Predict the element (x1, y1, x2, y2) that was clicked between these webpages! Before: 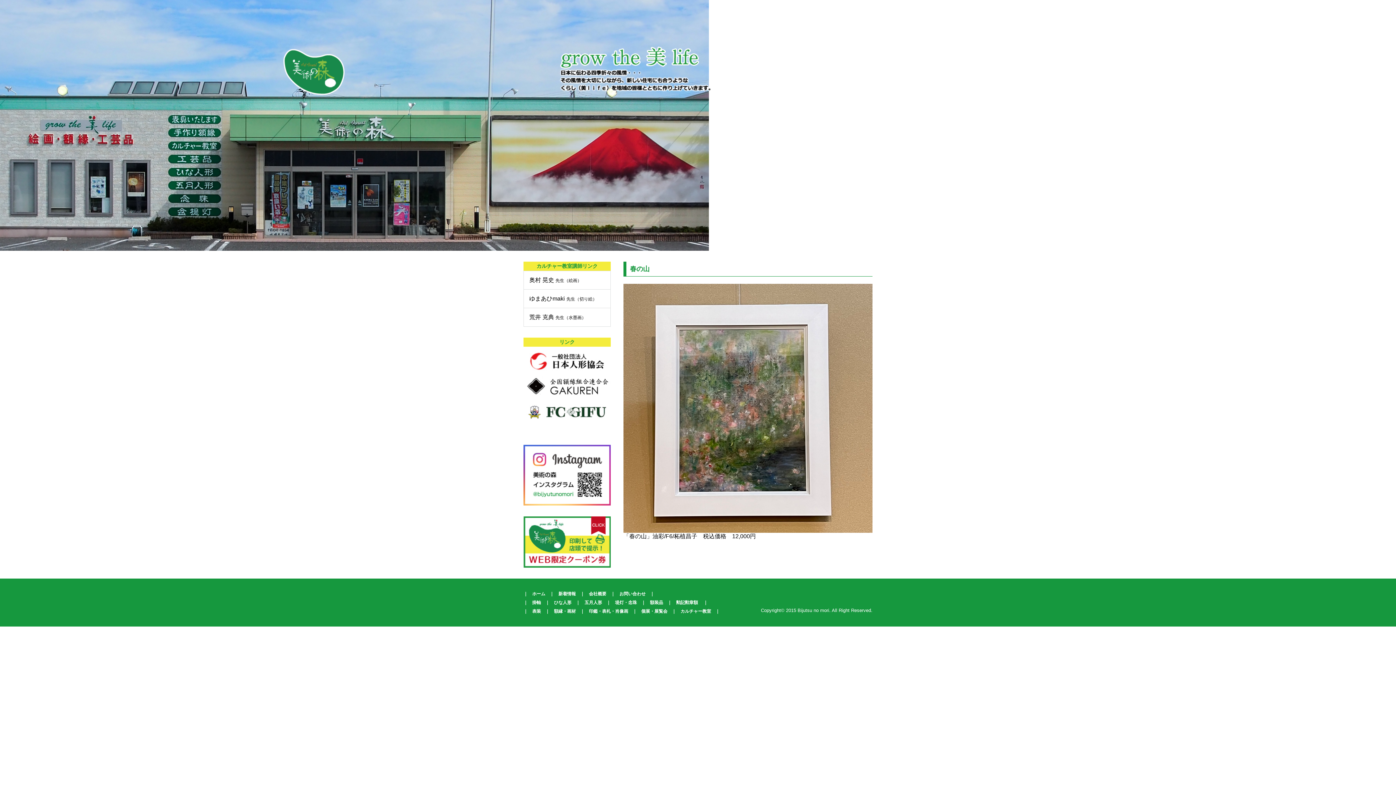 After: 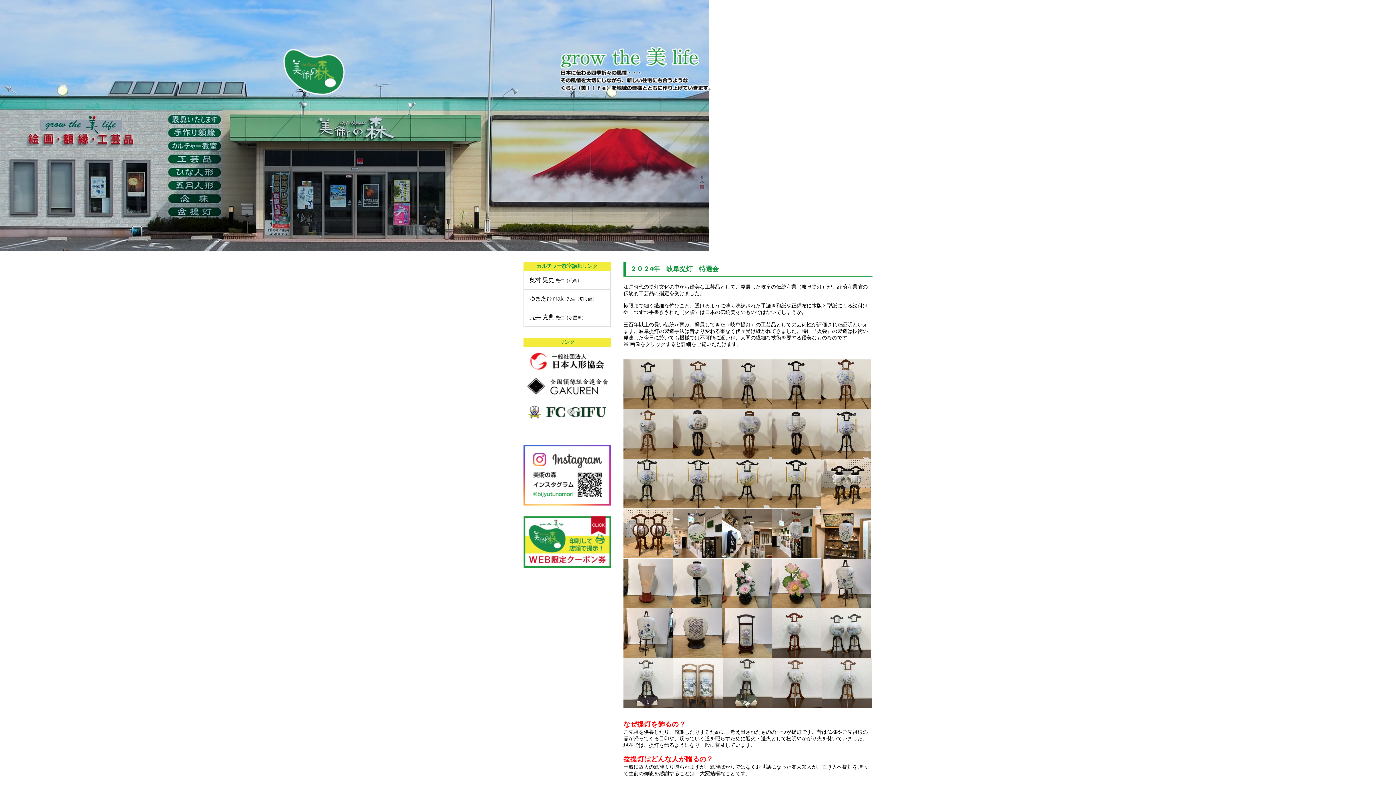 Action: label: 堤灯・念珠 bbox: (615, 600, 637, 605)